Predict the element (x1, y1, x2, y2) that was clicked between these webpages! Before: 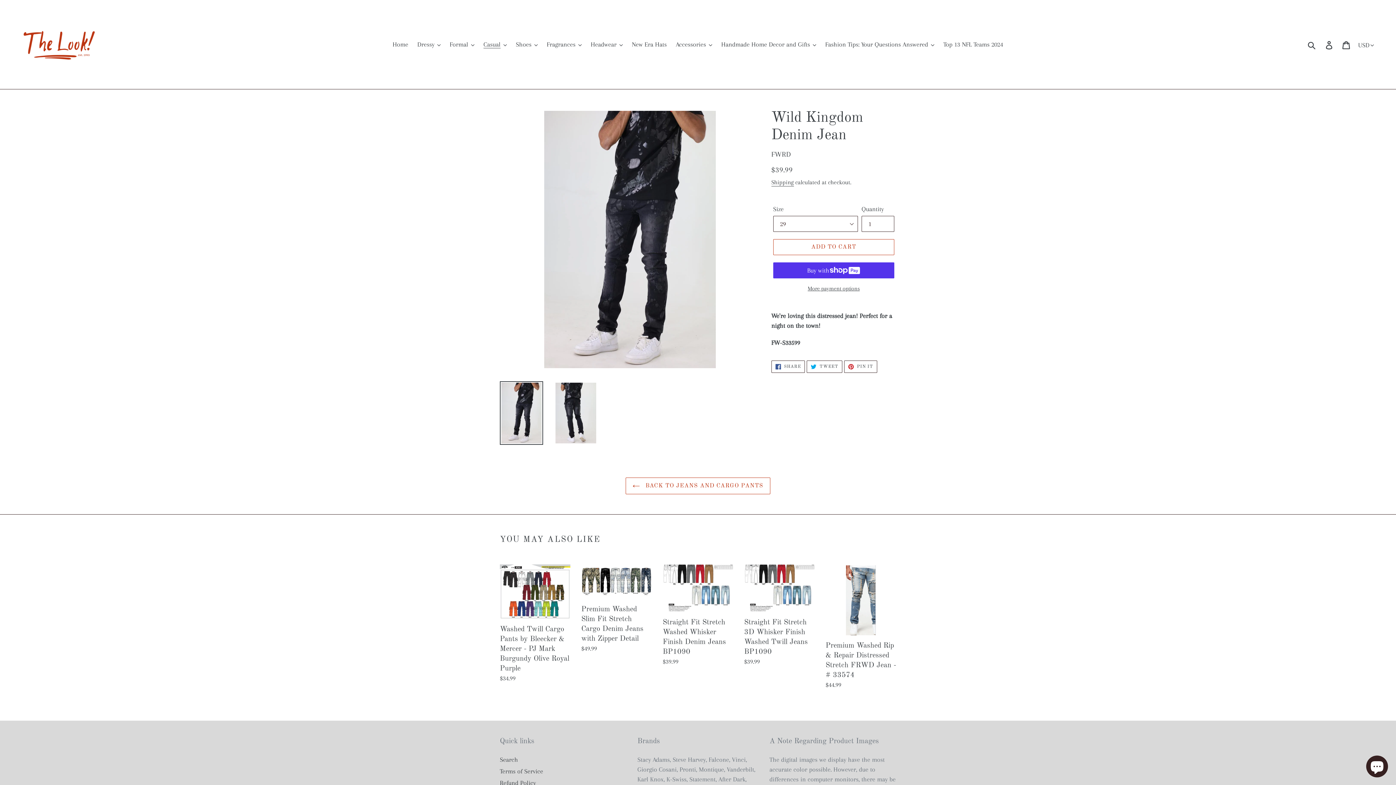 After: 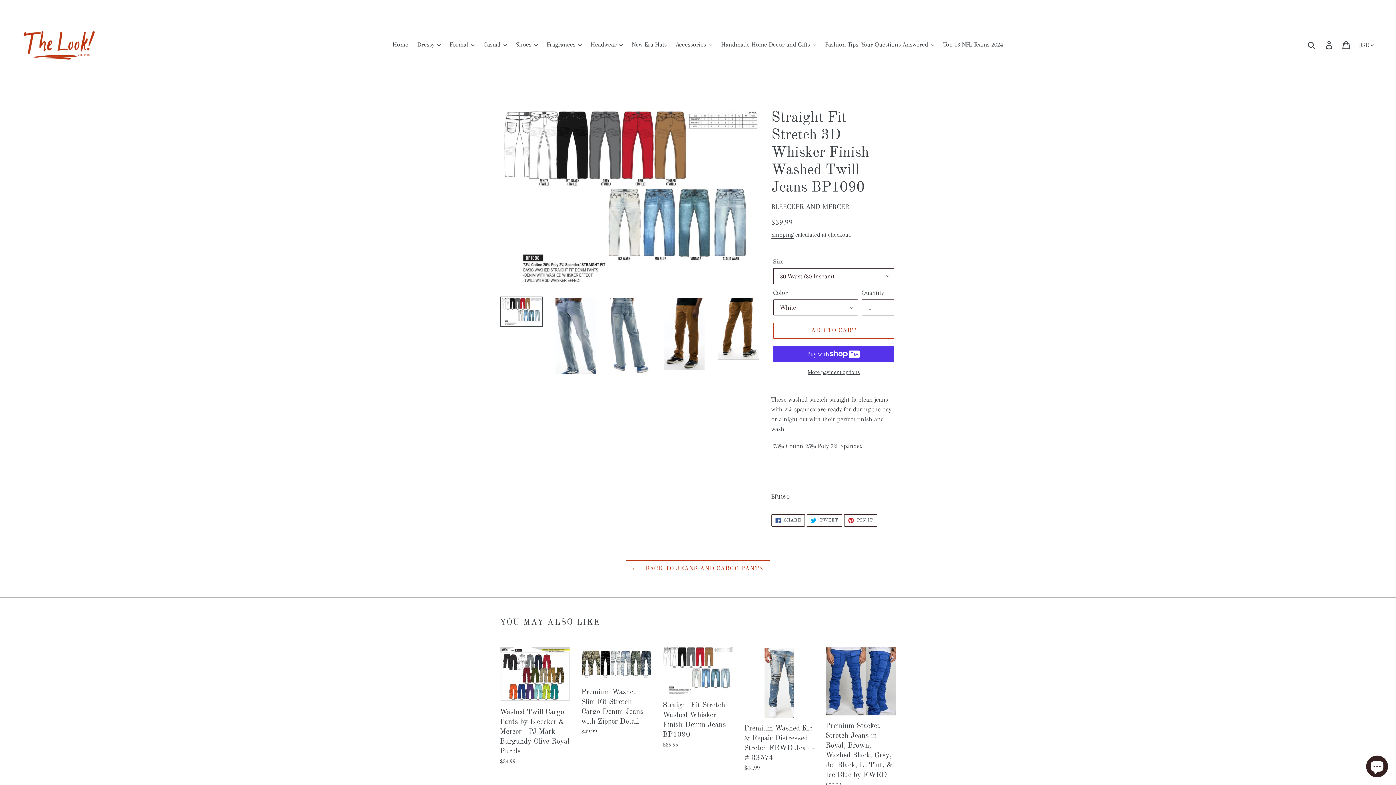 Action: label: Straight Fit Stretch 3D Whisker Finish Washed Twill Jeans BP1090 bbox: (744, 564, 814, 667)